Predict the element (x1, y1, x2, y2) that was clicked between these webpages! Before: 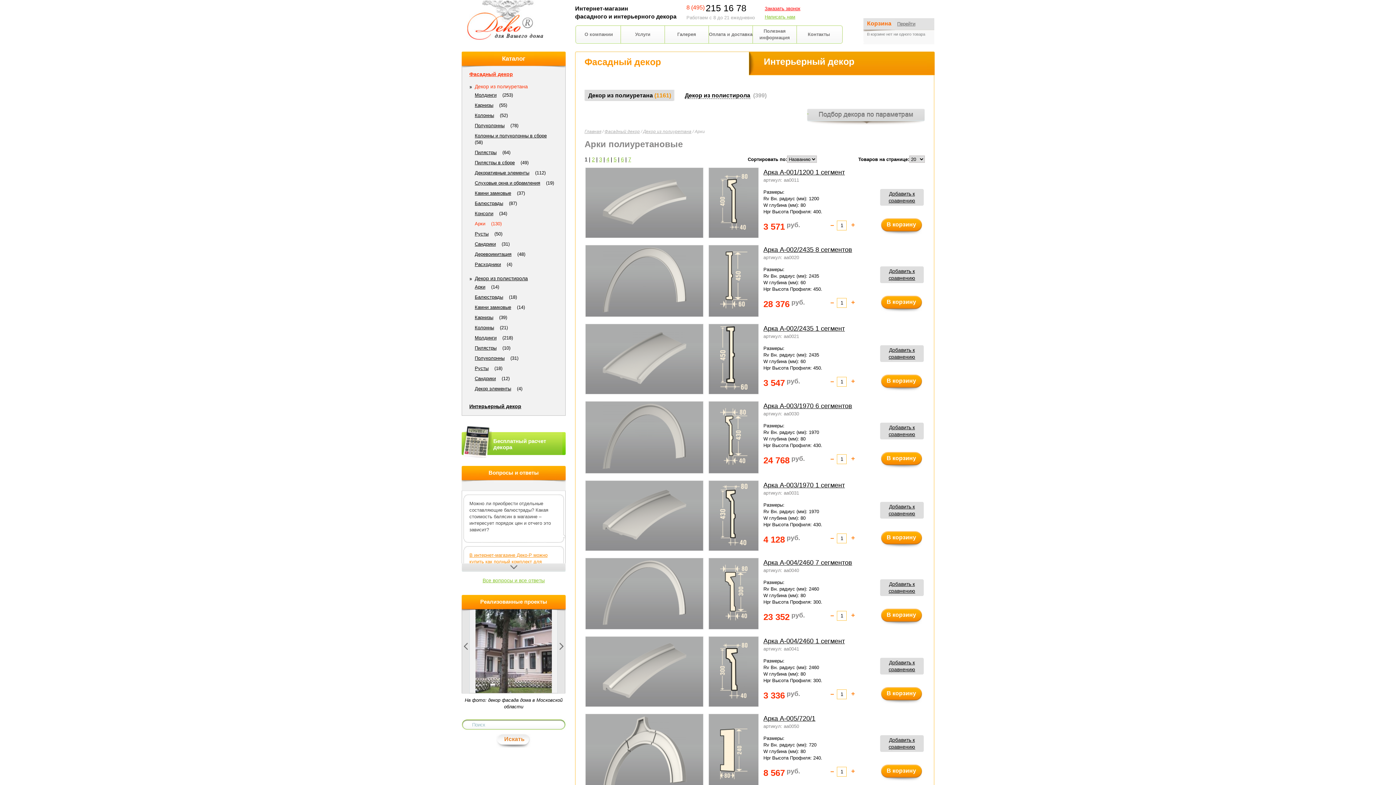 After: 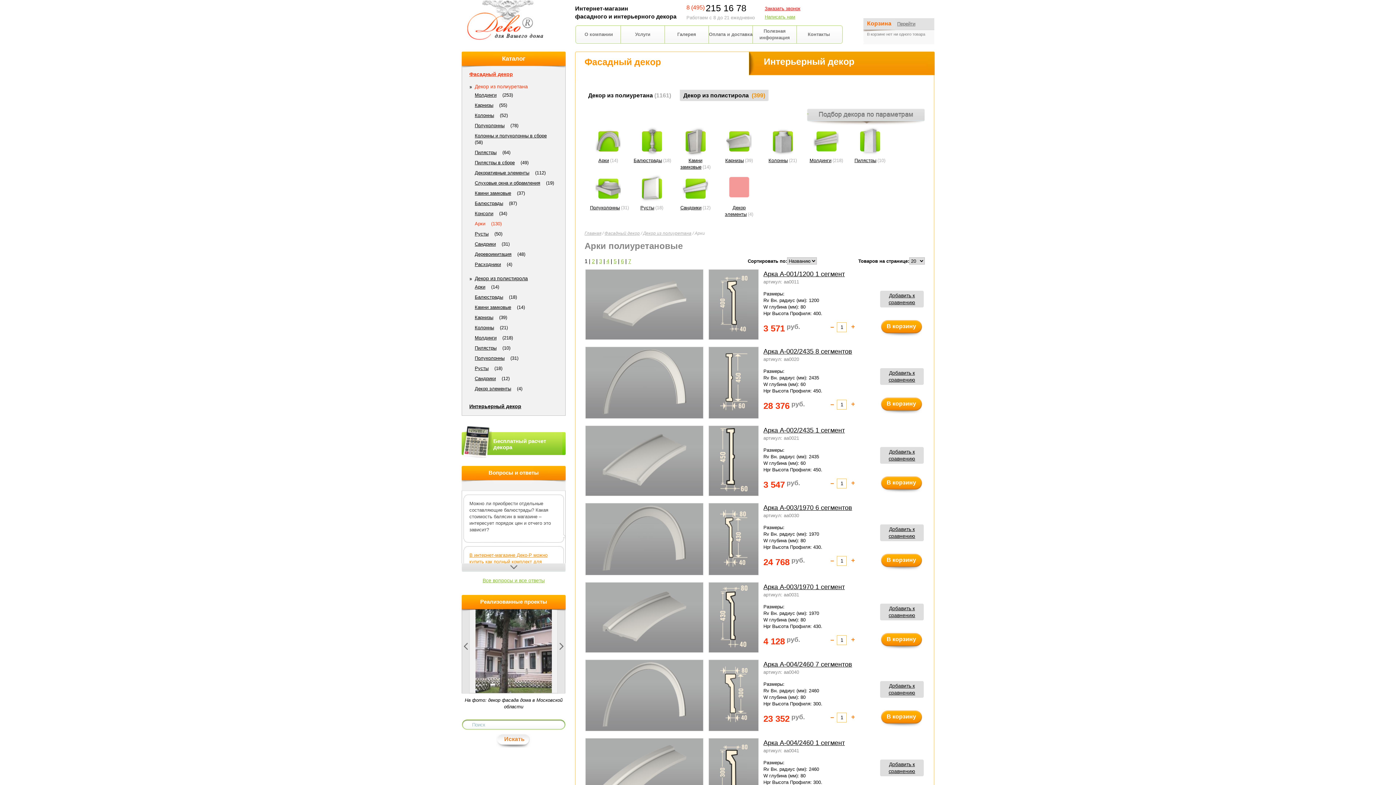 Action: label: Декор из полистирола  (399) bbox: (681, 89, 768, 101)